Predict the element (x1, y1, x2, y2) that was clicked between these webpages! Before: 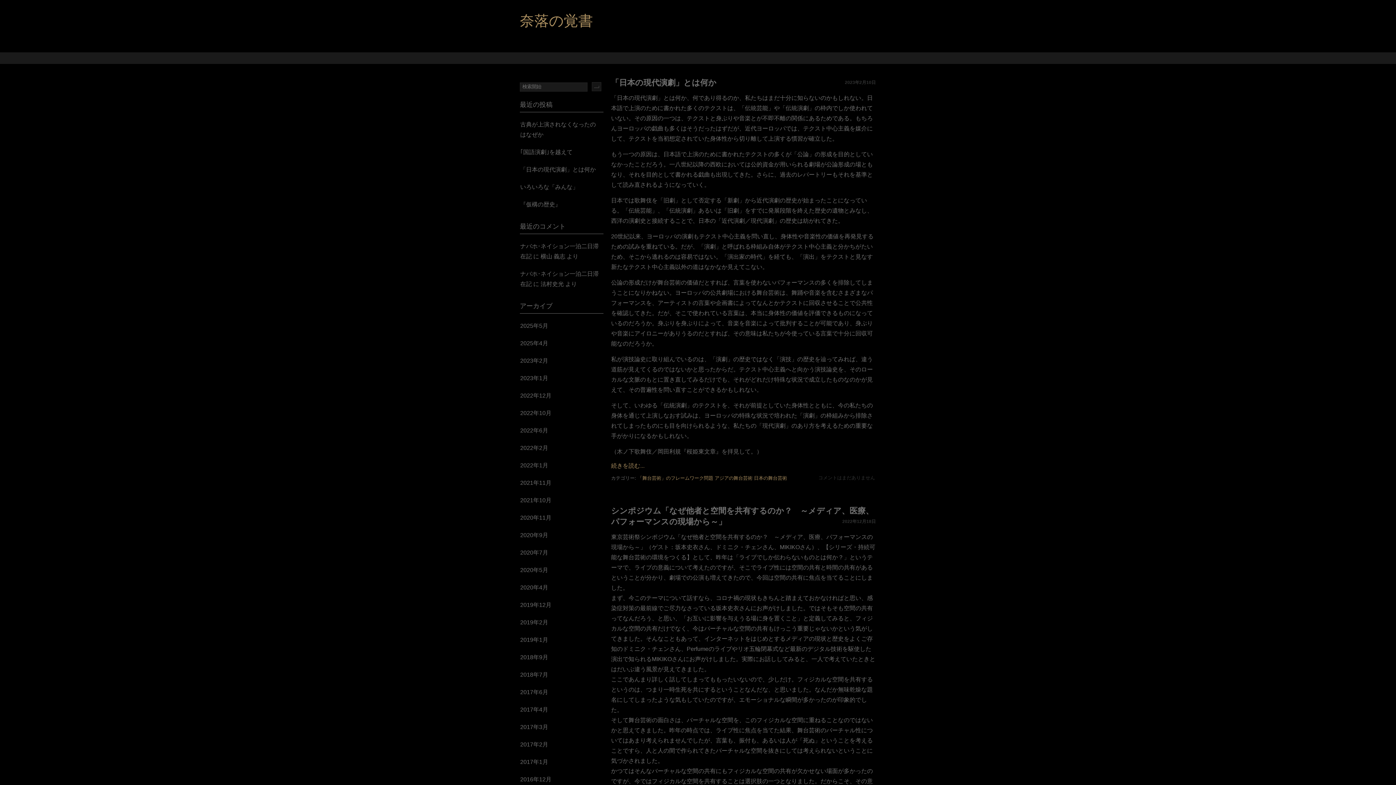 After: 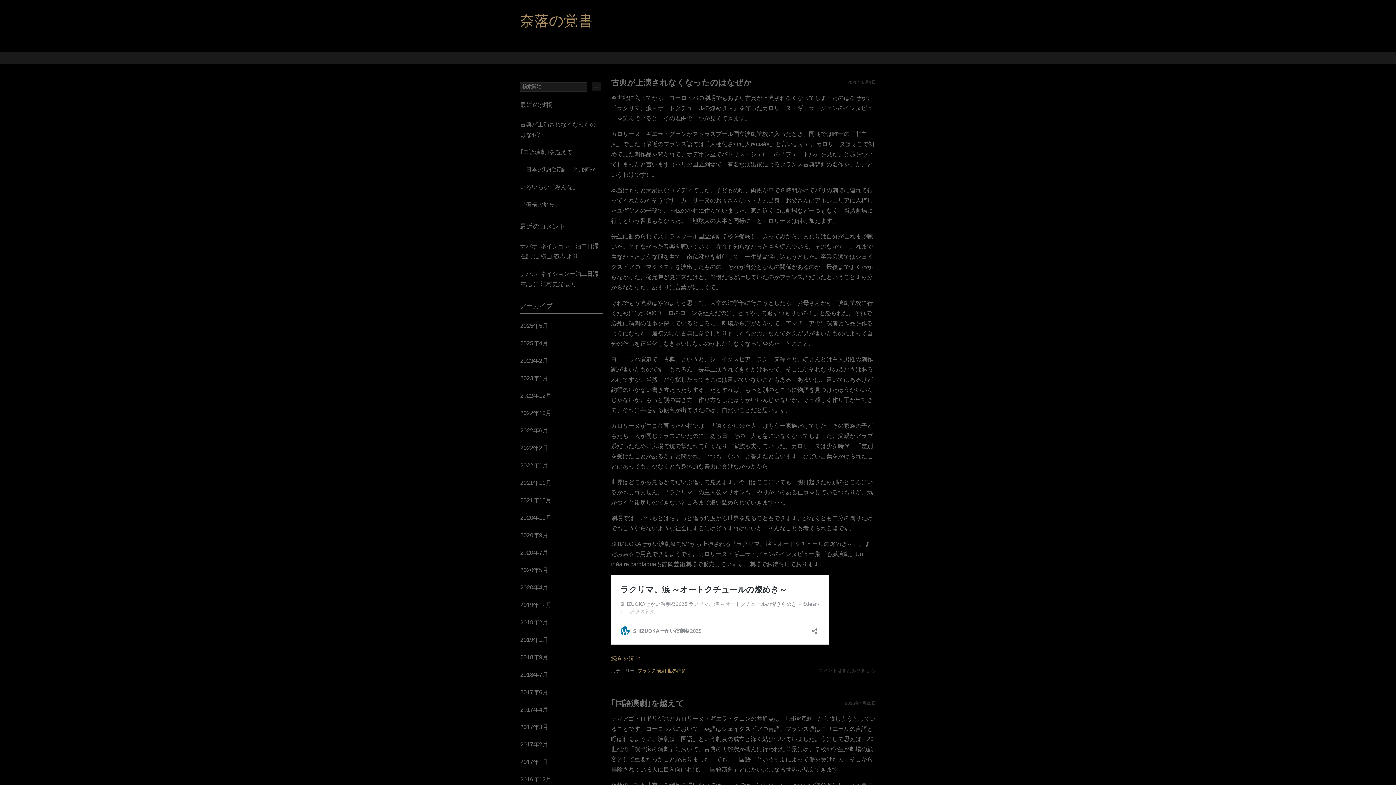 Action: bbox: (540, 253, 565, 259) label: 横山 義志